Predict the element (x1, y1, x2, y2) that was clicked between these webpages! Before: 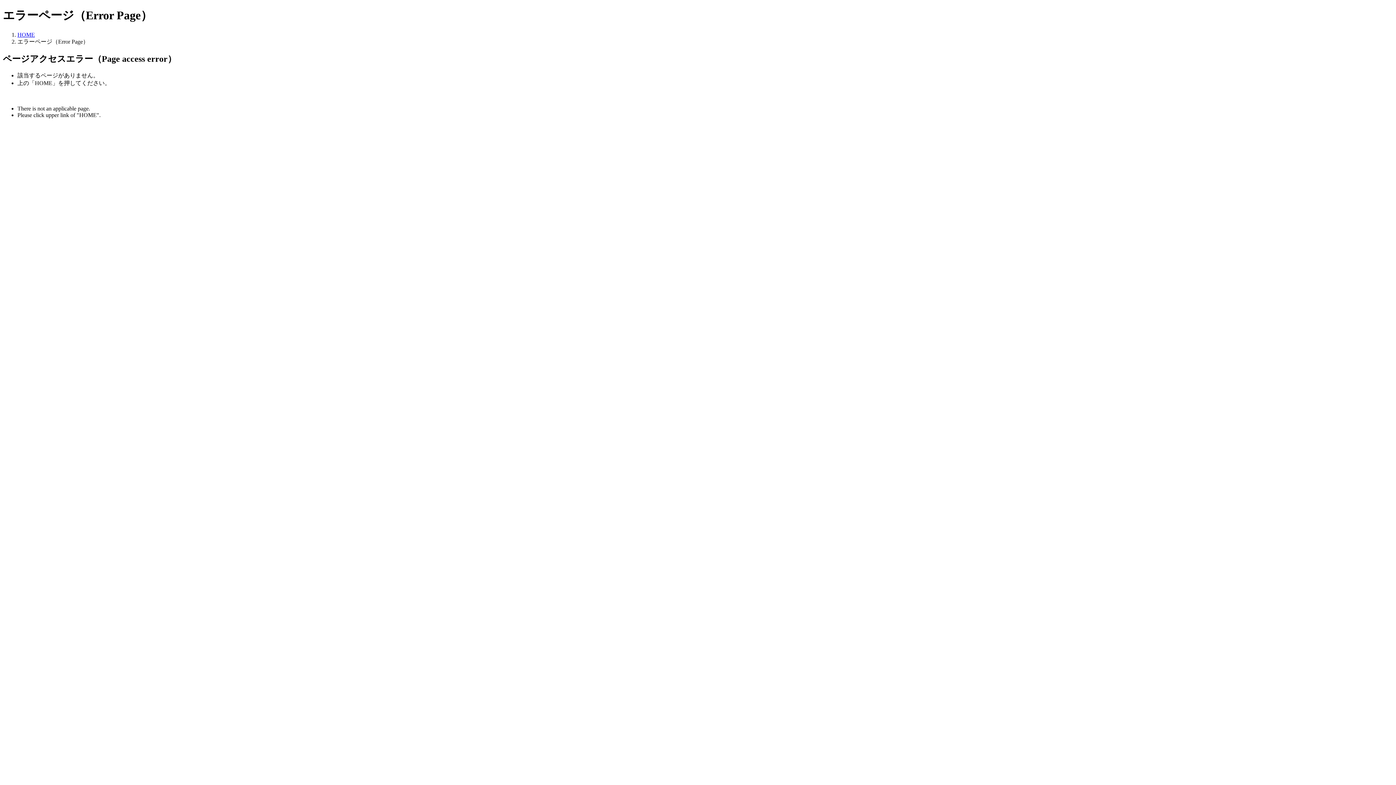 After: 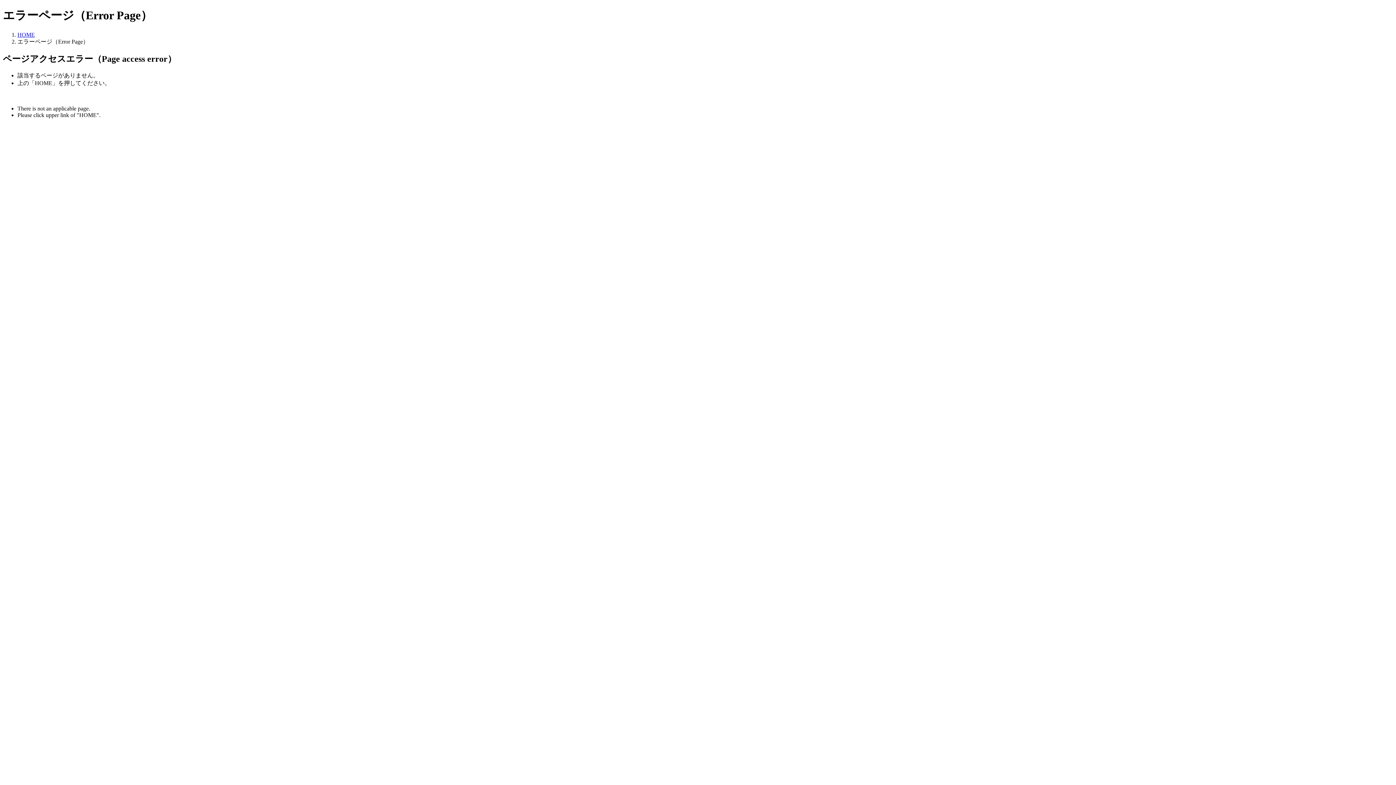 Action: label: HOME bbox: (17, 31, 34, 37)